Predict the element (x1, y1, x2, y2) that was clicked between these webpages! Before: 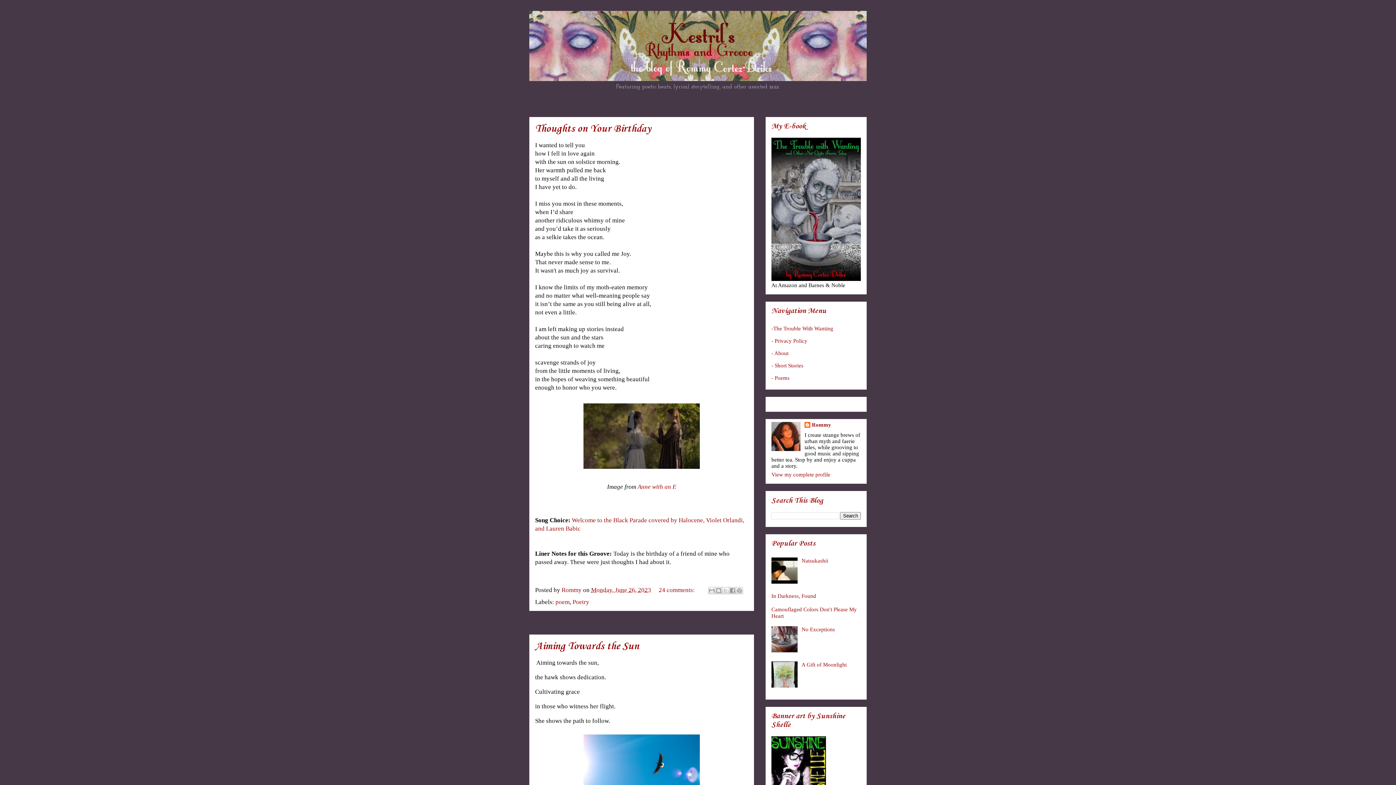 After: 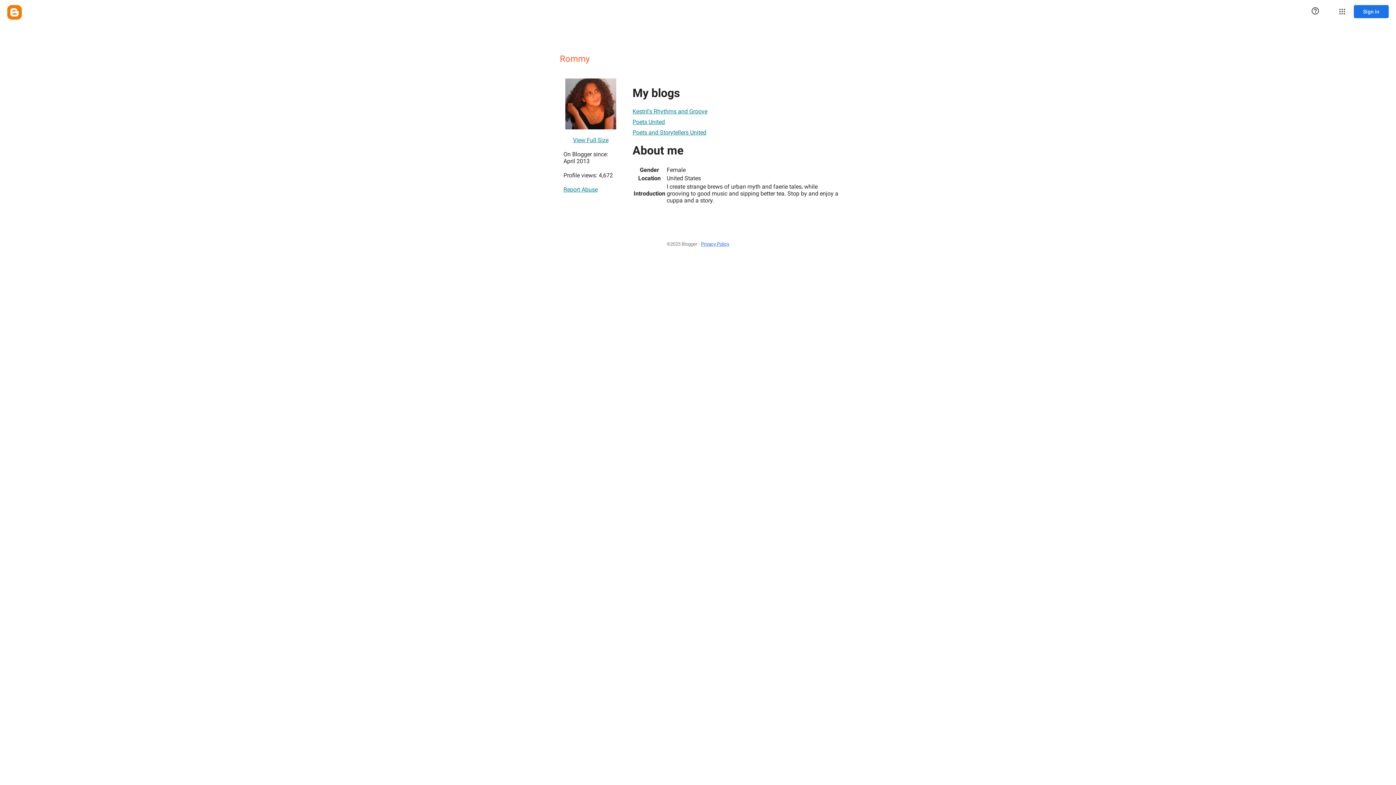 Action: label: Rommy bbox: (804, 422, 831, 429)